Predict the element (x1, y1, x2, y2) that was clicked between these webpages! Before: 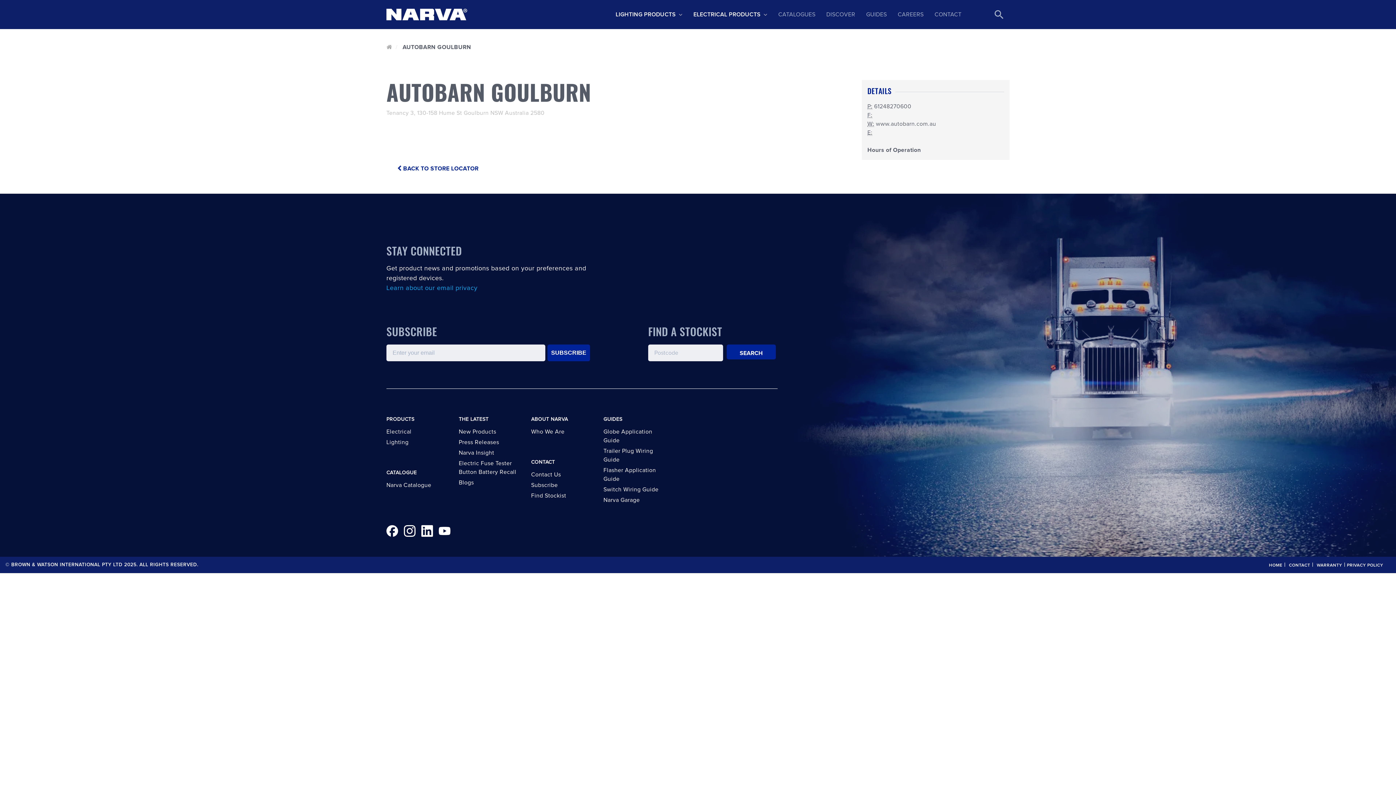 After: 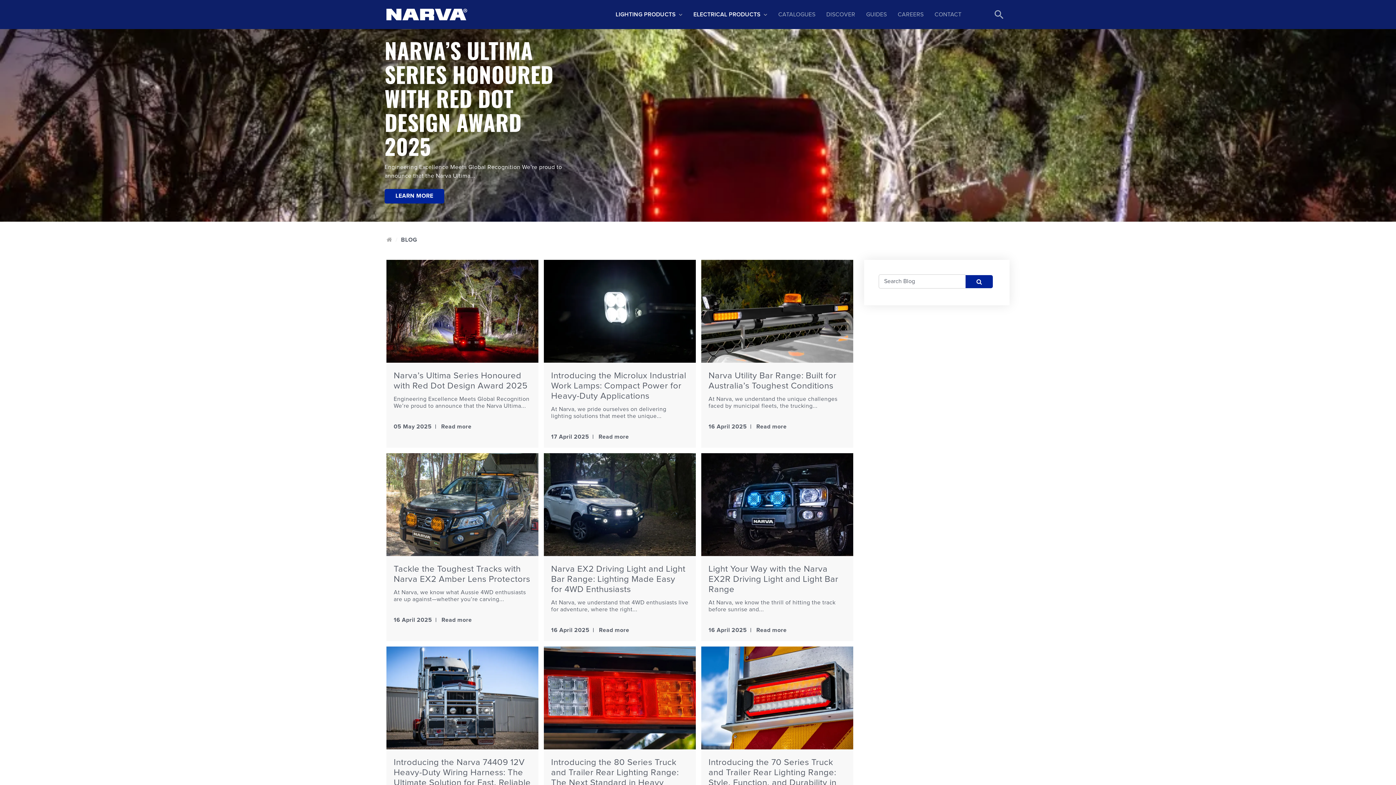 Action: label: Blogs bbox: (458, 477, 525, 487)